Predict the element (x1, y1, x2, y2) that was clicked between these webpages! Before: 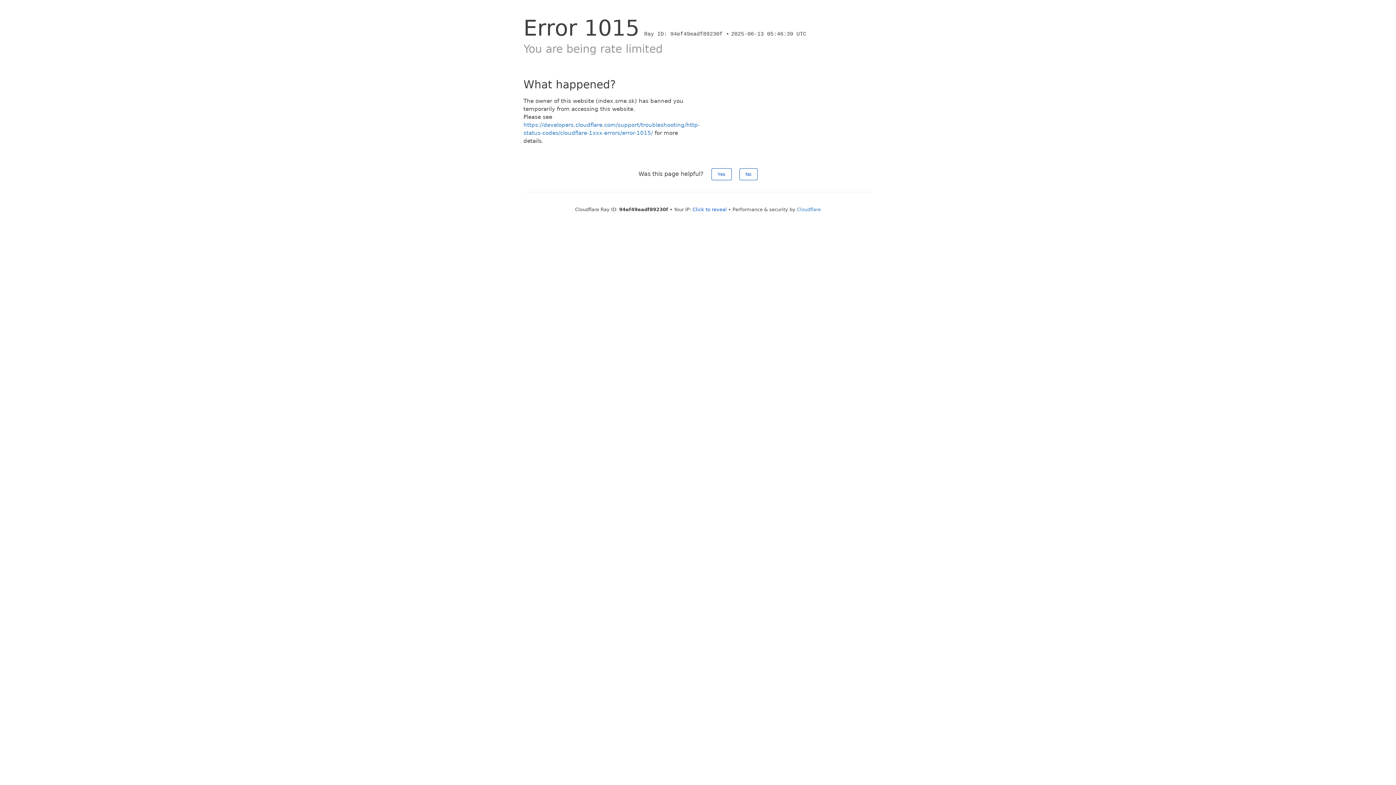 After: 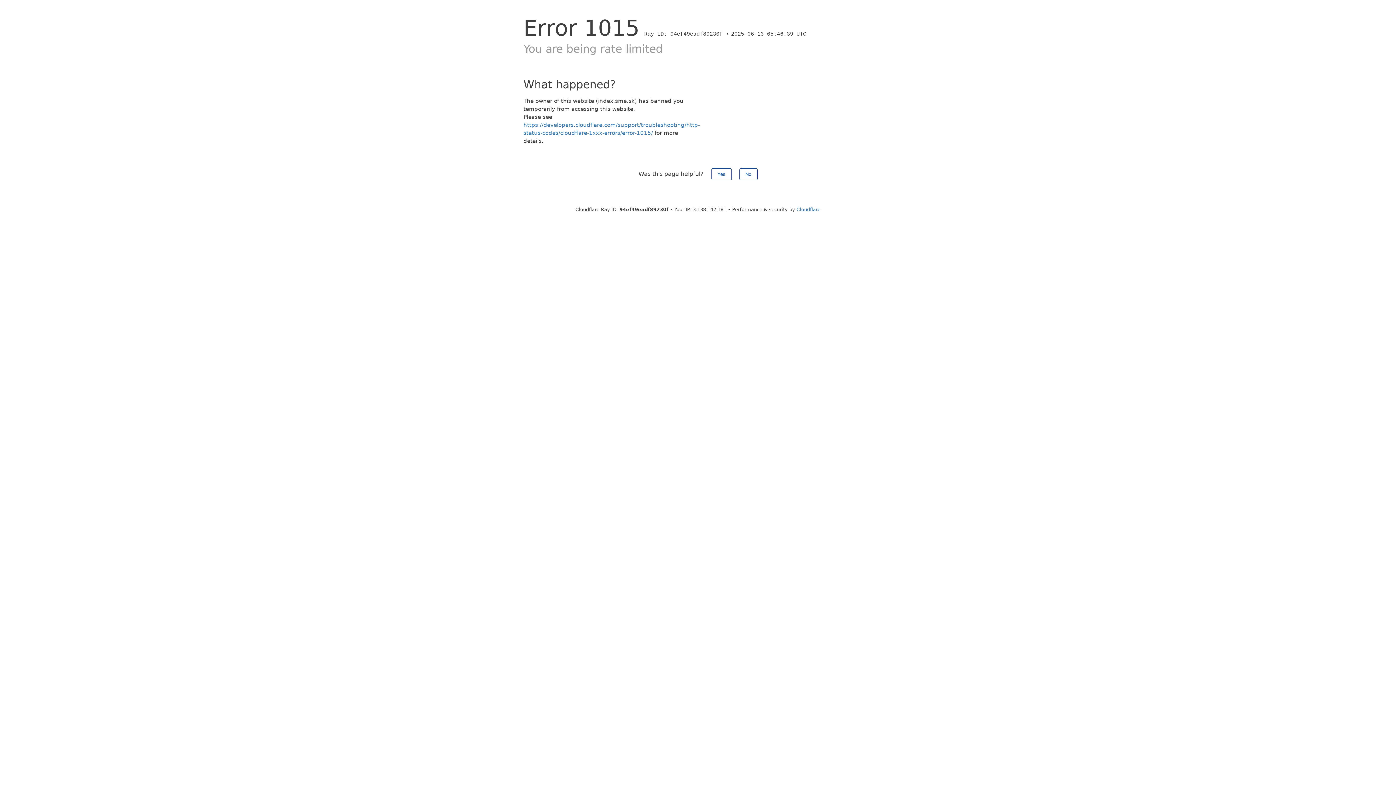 Action: bbox: (692, 206, 726, 212) label: Click to reveal